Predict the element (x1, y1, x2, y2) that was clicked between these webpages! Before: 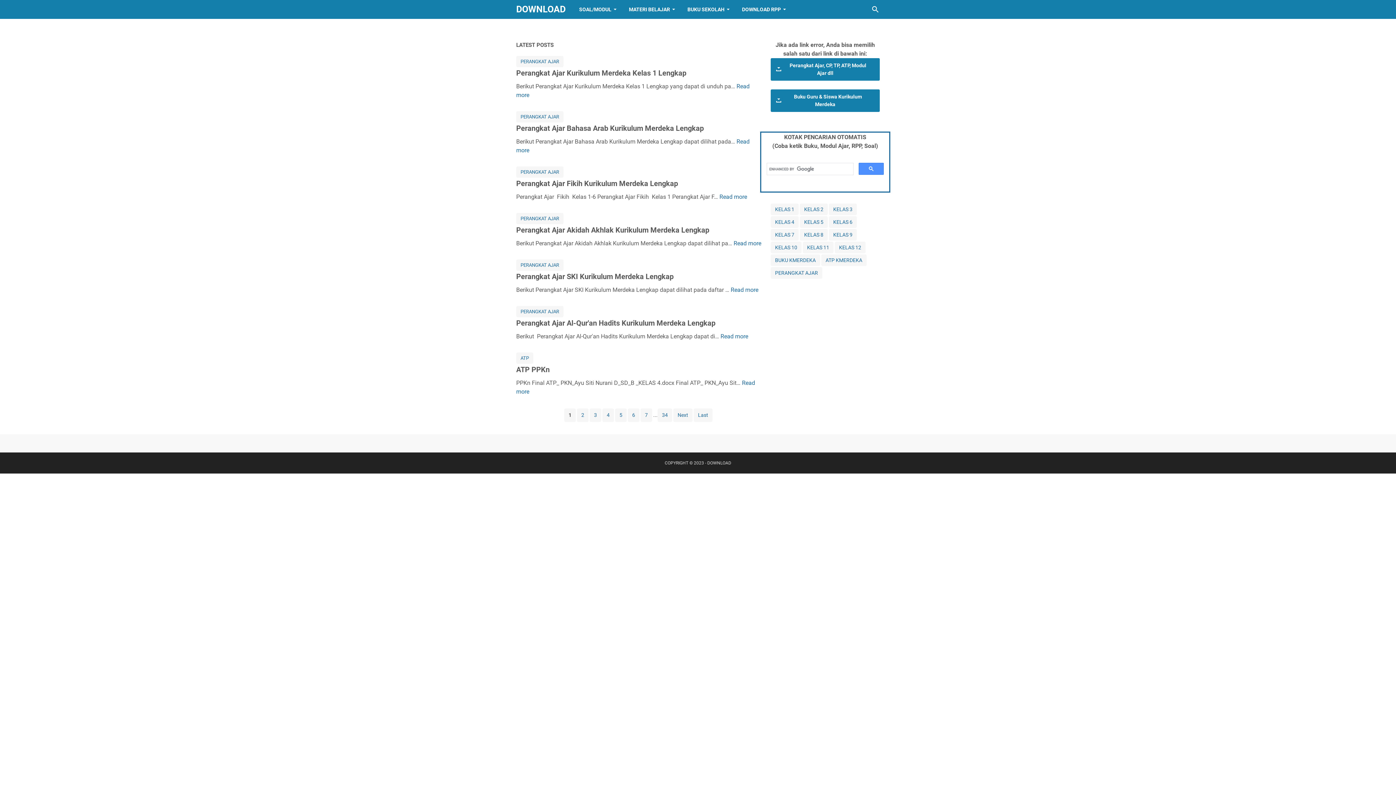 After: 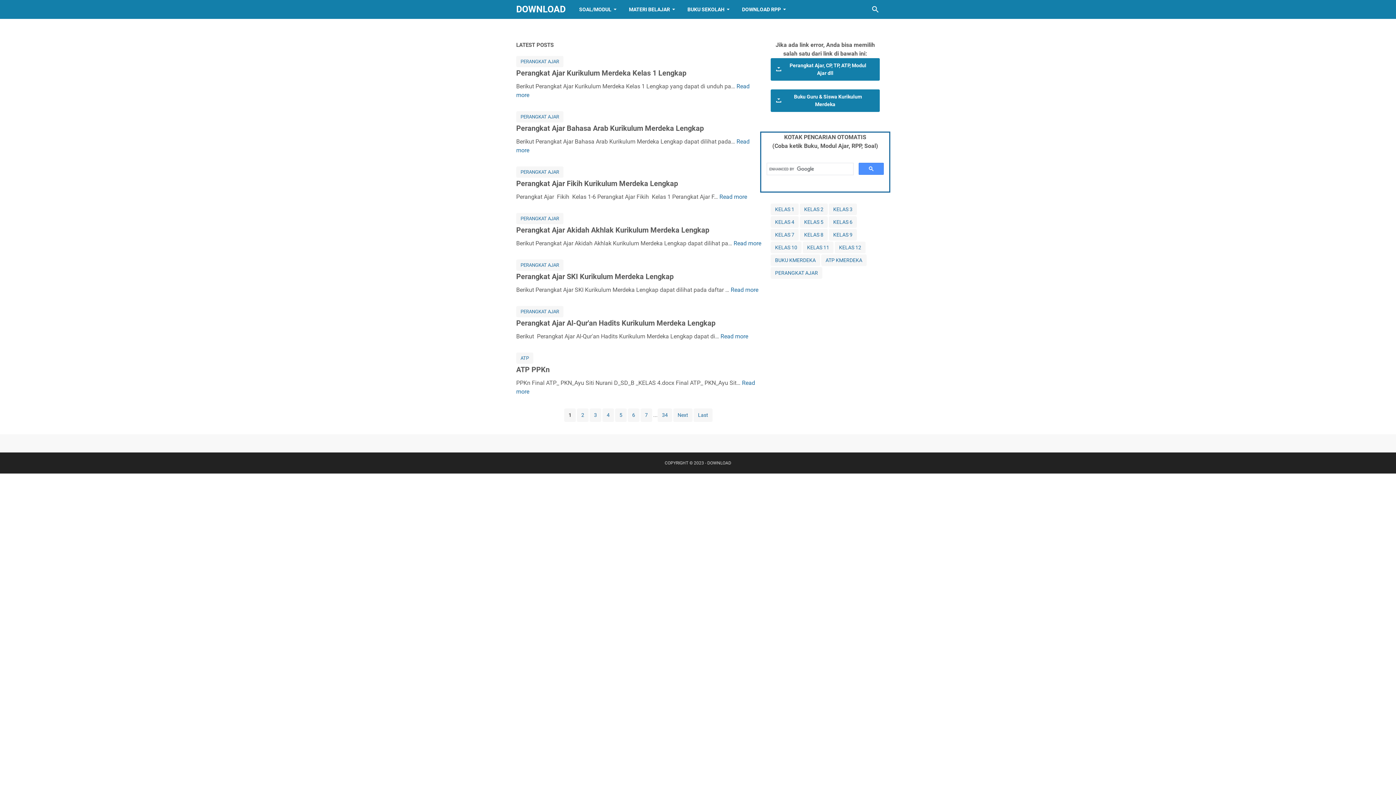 Action: bbox: (516, 4, 565, 14) label: DOWNLOAD